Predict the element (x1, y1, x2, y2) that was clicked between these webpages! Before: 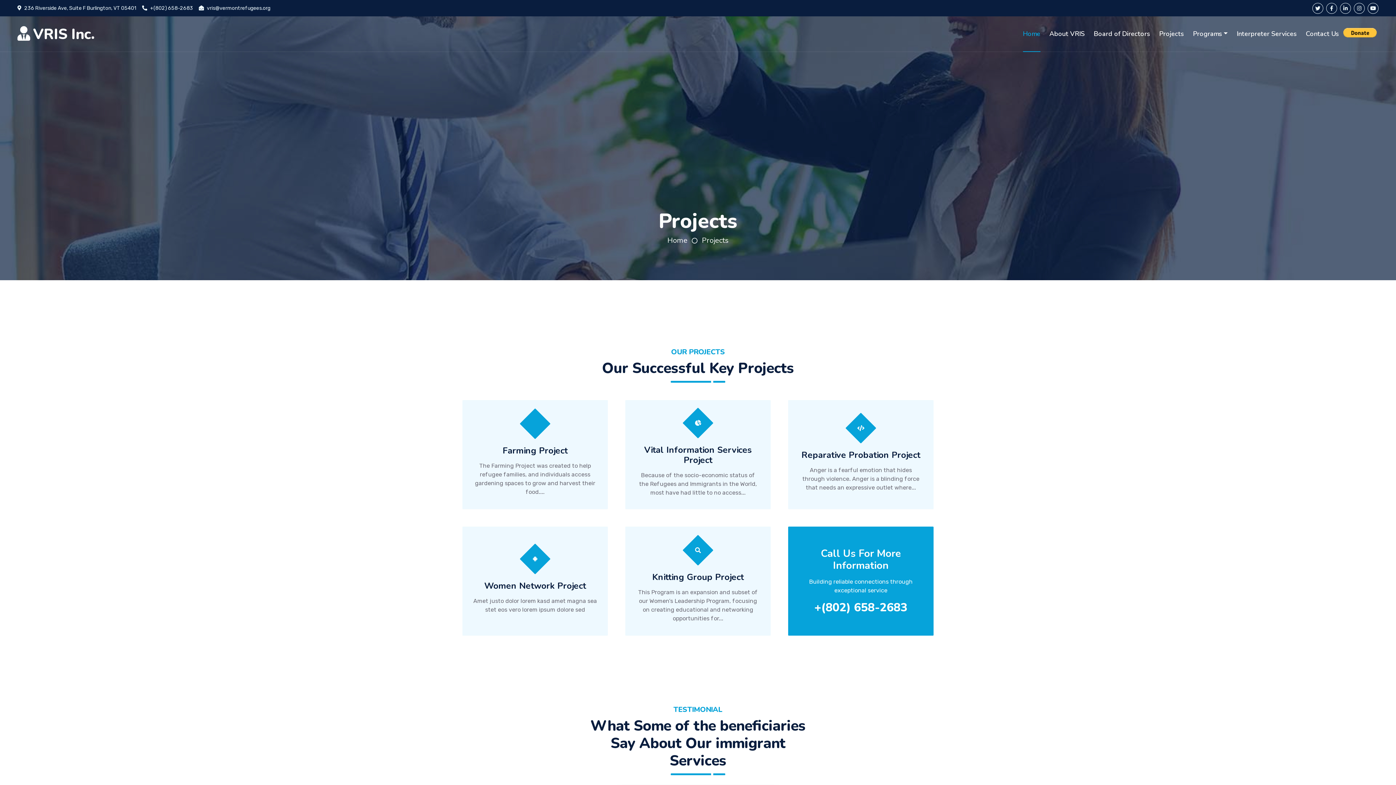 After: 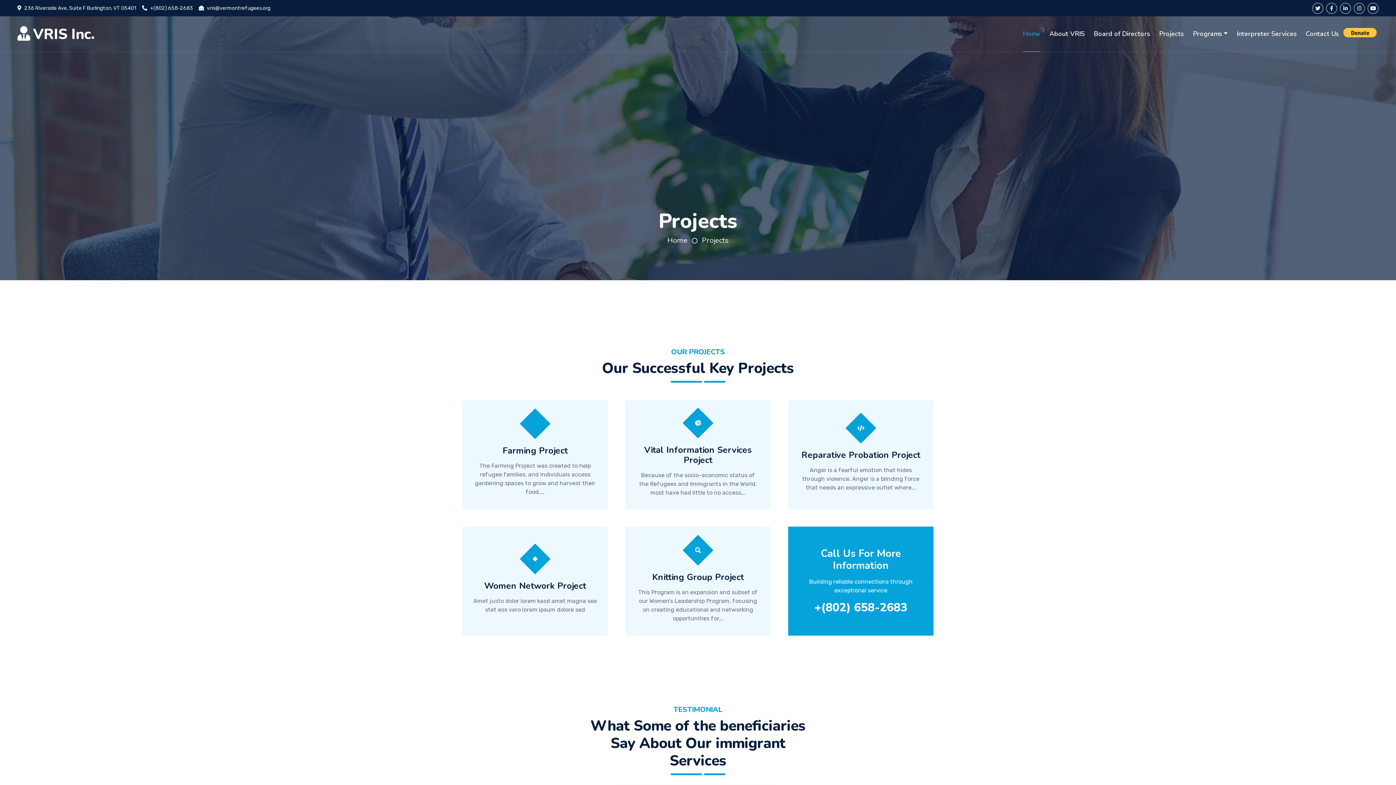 Action: bbox: (1312, 2, 1323, 13)